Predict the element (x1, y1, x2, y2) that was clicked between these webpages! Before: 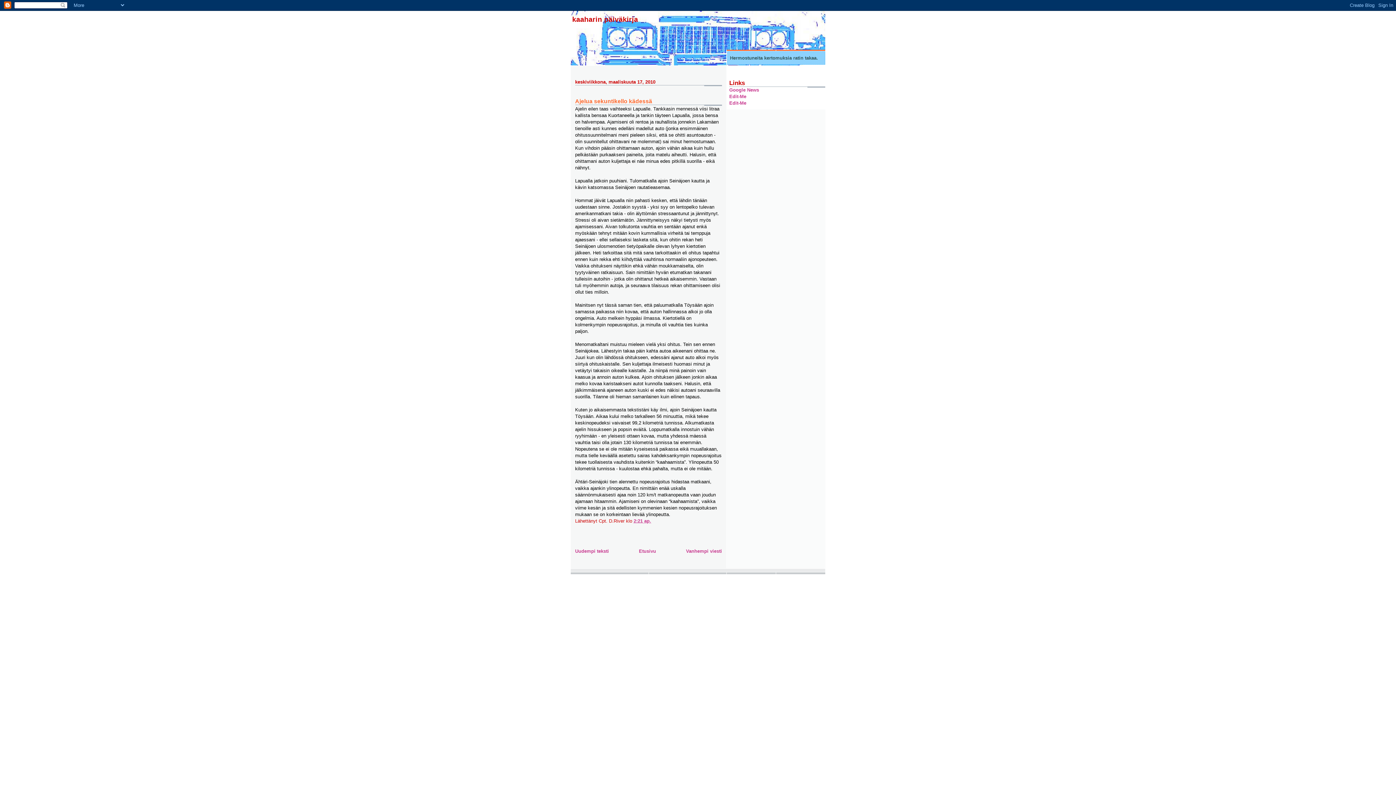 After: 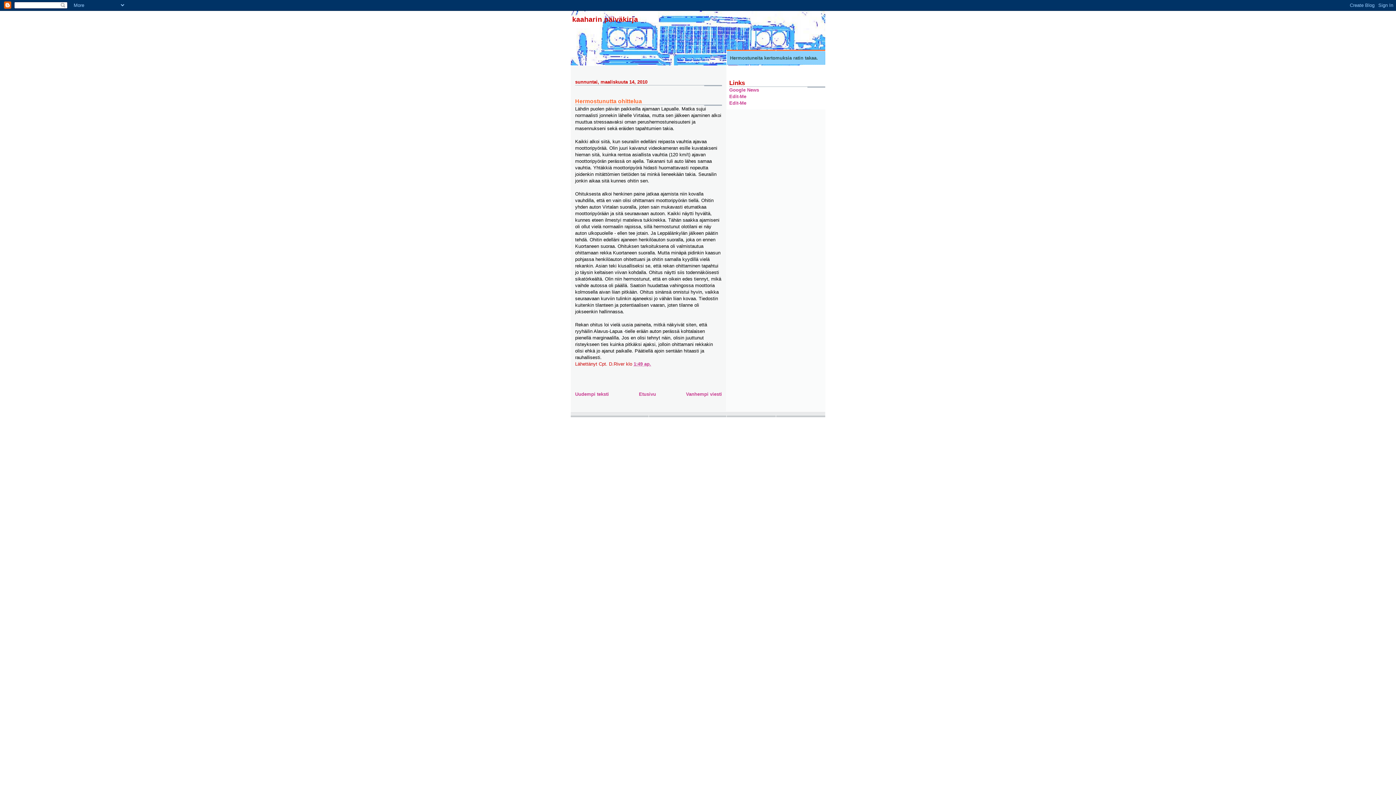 Action: label: Vanhempi viesti bbox: (686, 548, 722, 554)